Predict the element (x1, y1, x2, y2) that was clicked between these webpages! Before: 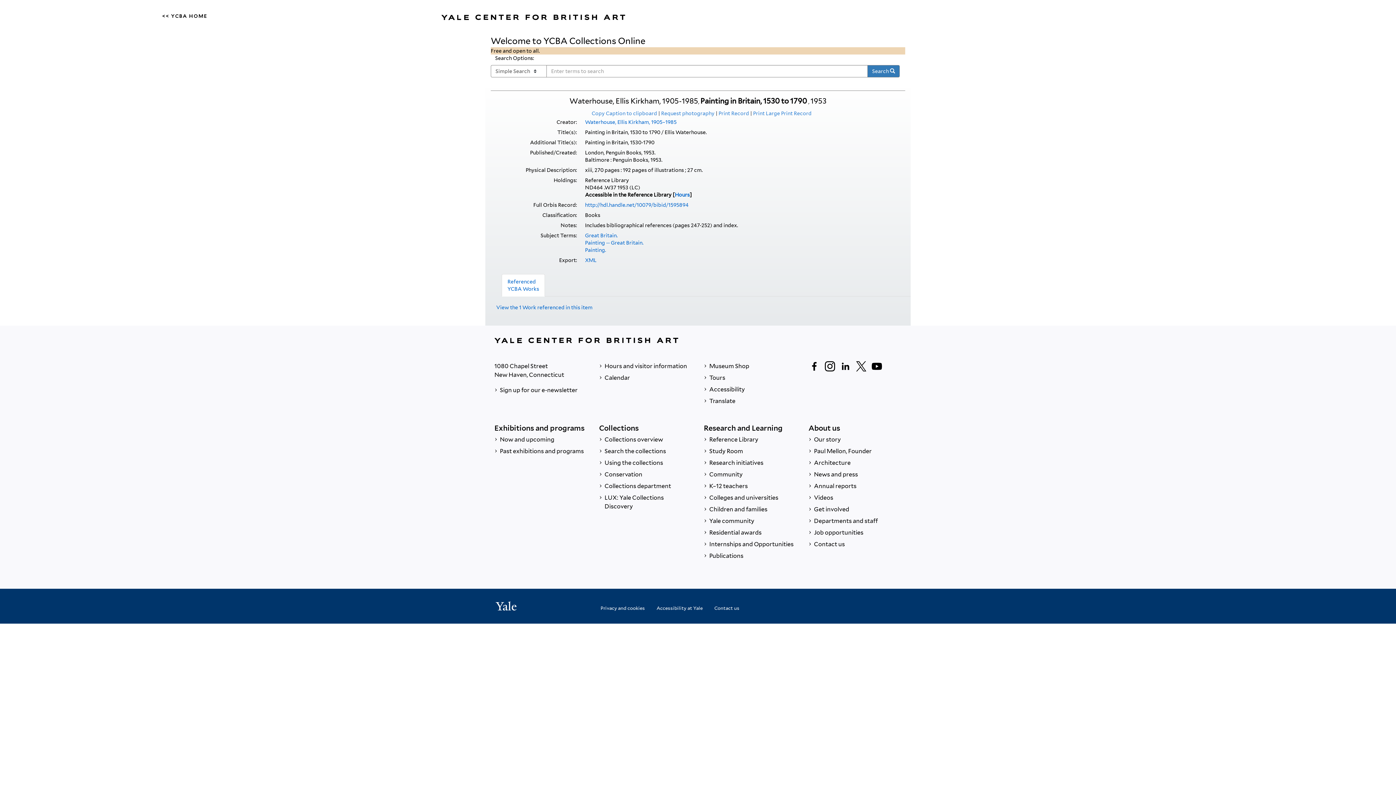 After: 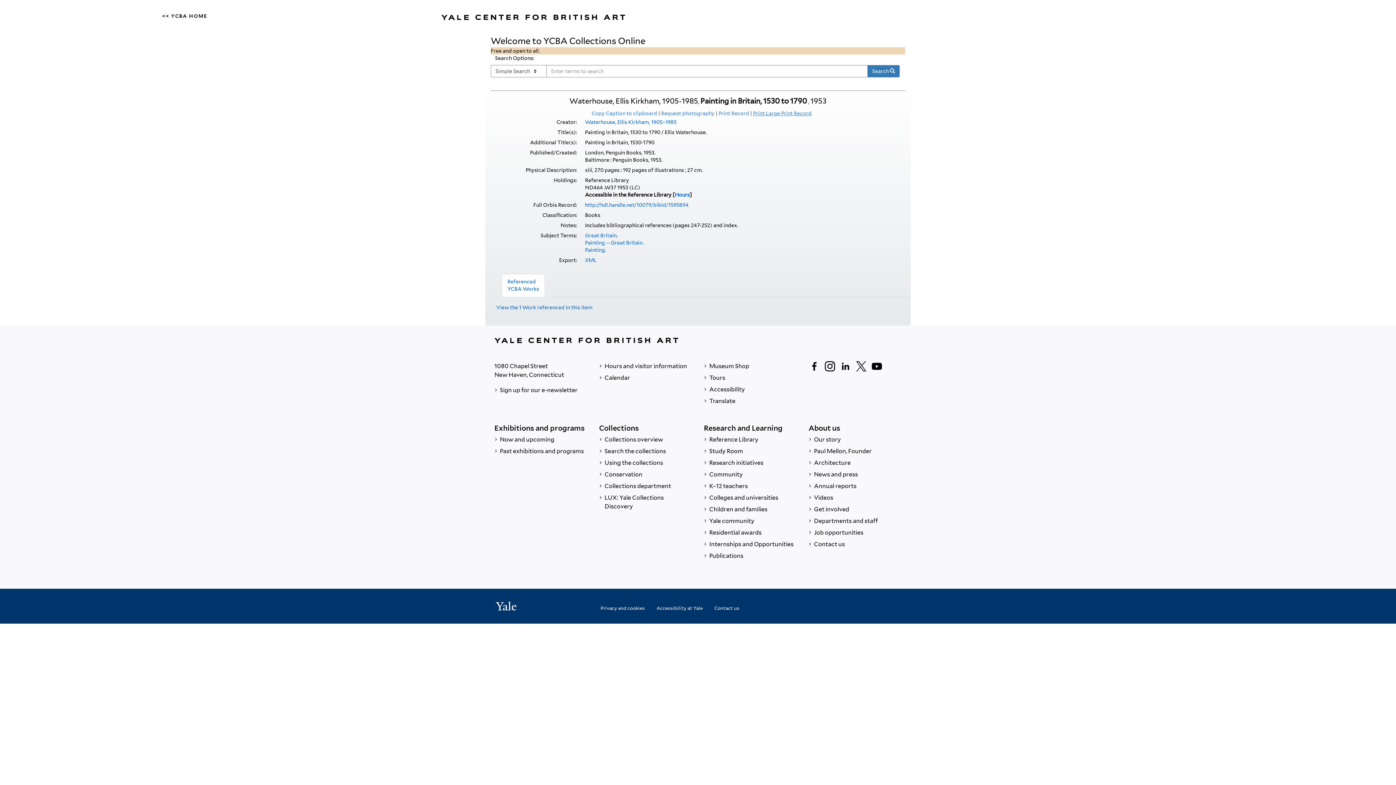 Action: label: Print Large Print Record bbox: (753, 110, 811, 116)